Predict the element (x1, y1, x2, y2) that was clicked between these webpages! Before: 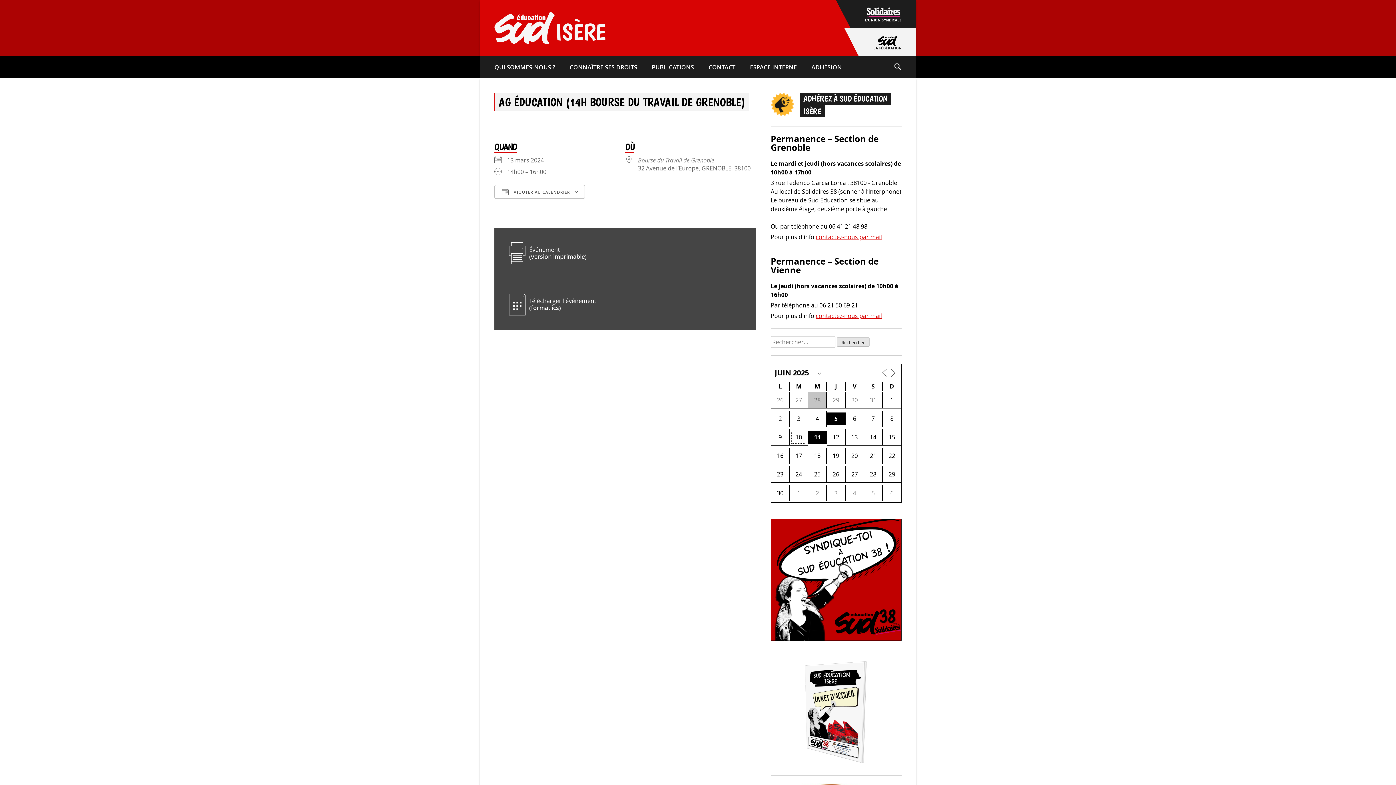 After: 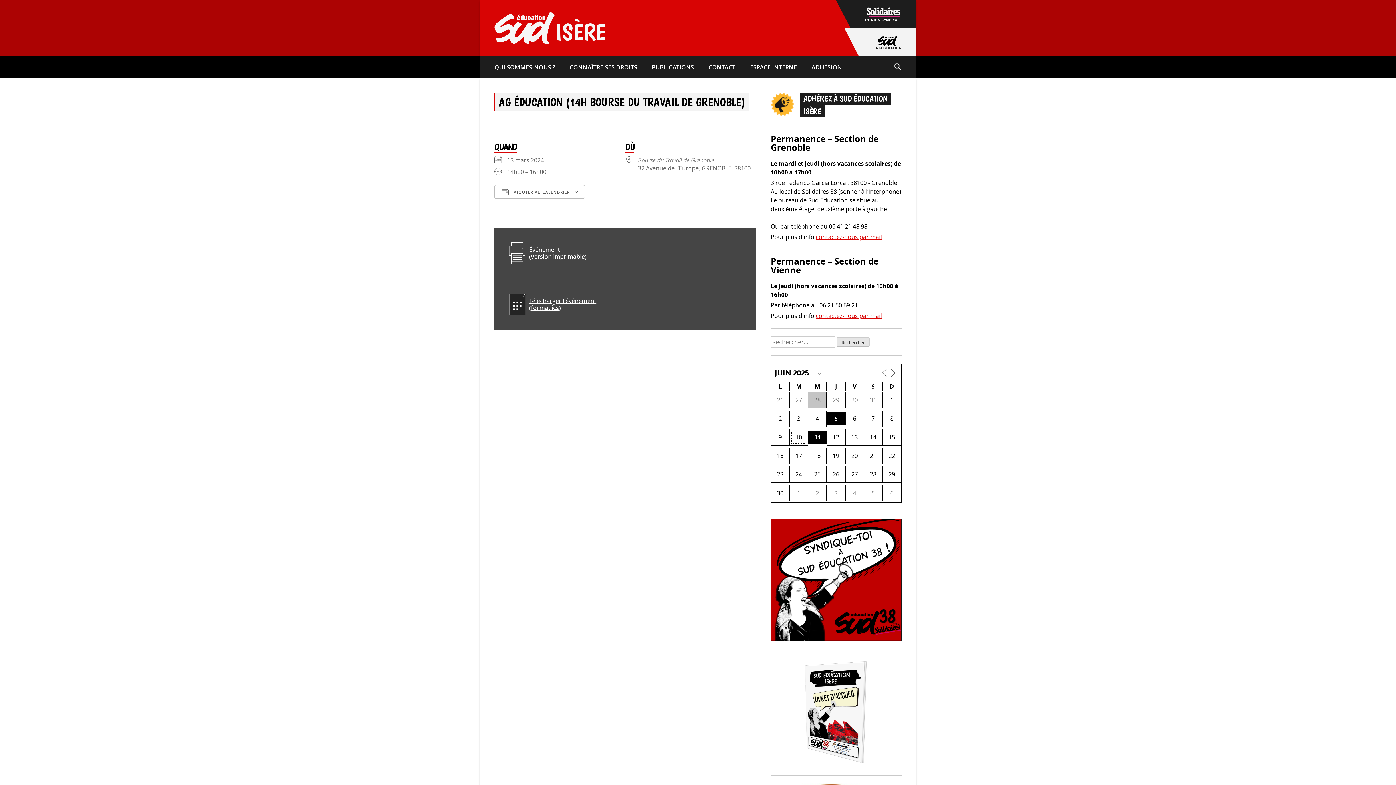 Action: label: Télécharger l'événement
(format ics) bbox: (509, 293, 625, 315)